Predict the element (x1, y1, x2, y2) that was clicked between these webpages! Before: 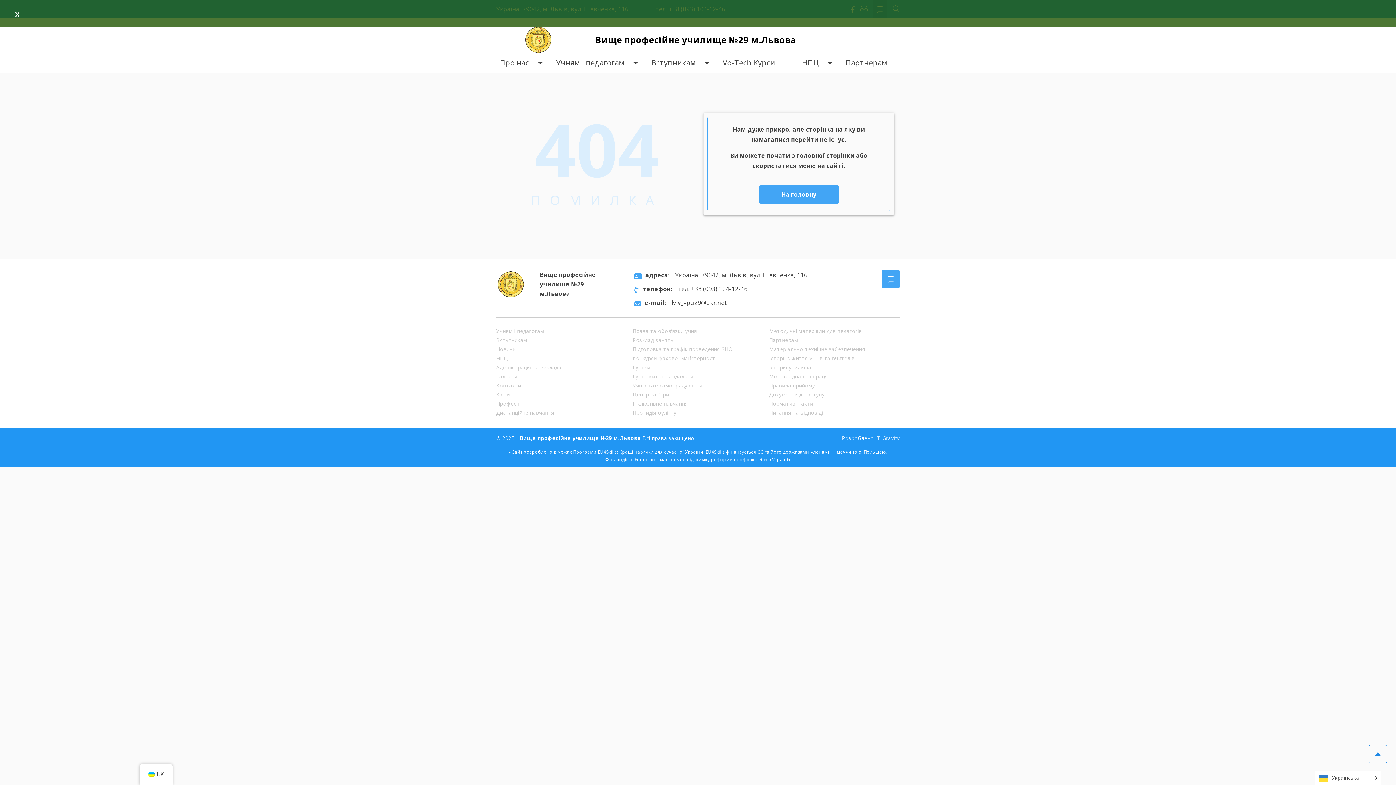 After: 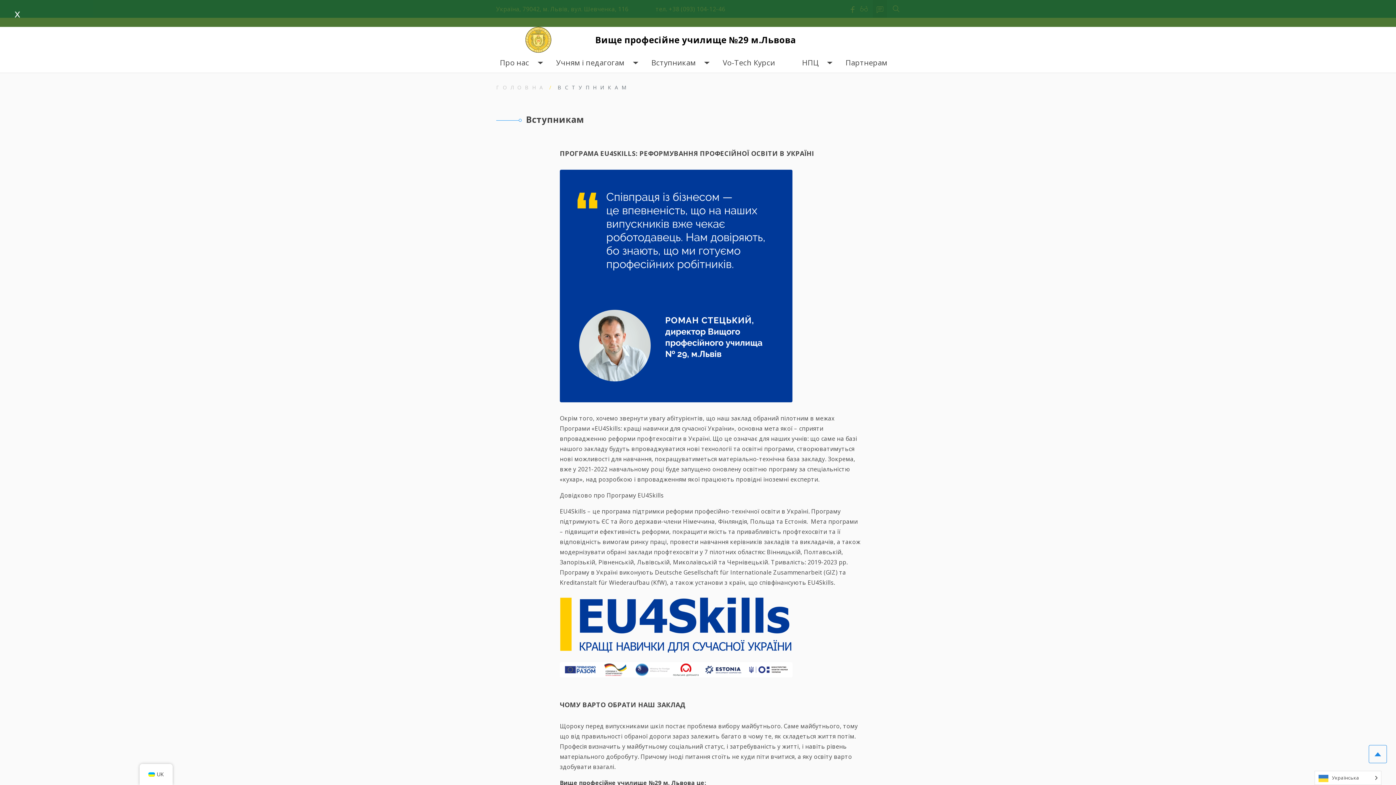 Action: label: Вступникам bbox: (651, 58, 696, 66)